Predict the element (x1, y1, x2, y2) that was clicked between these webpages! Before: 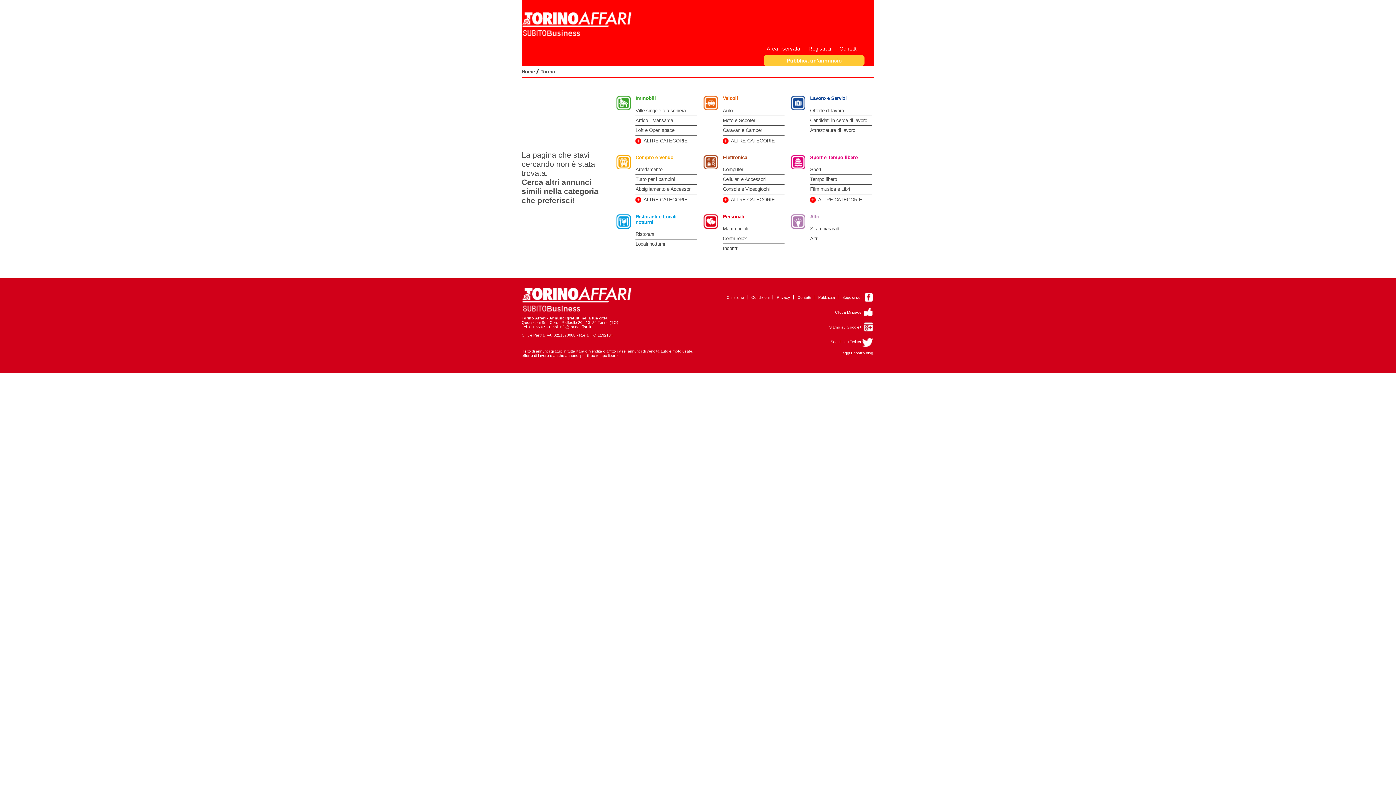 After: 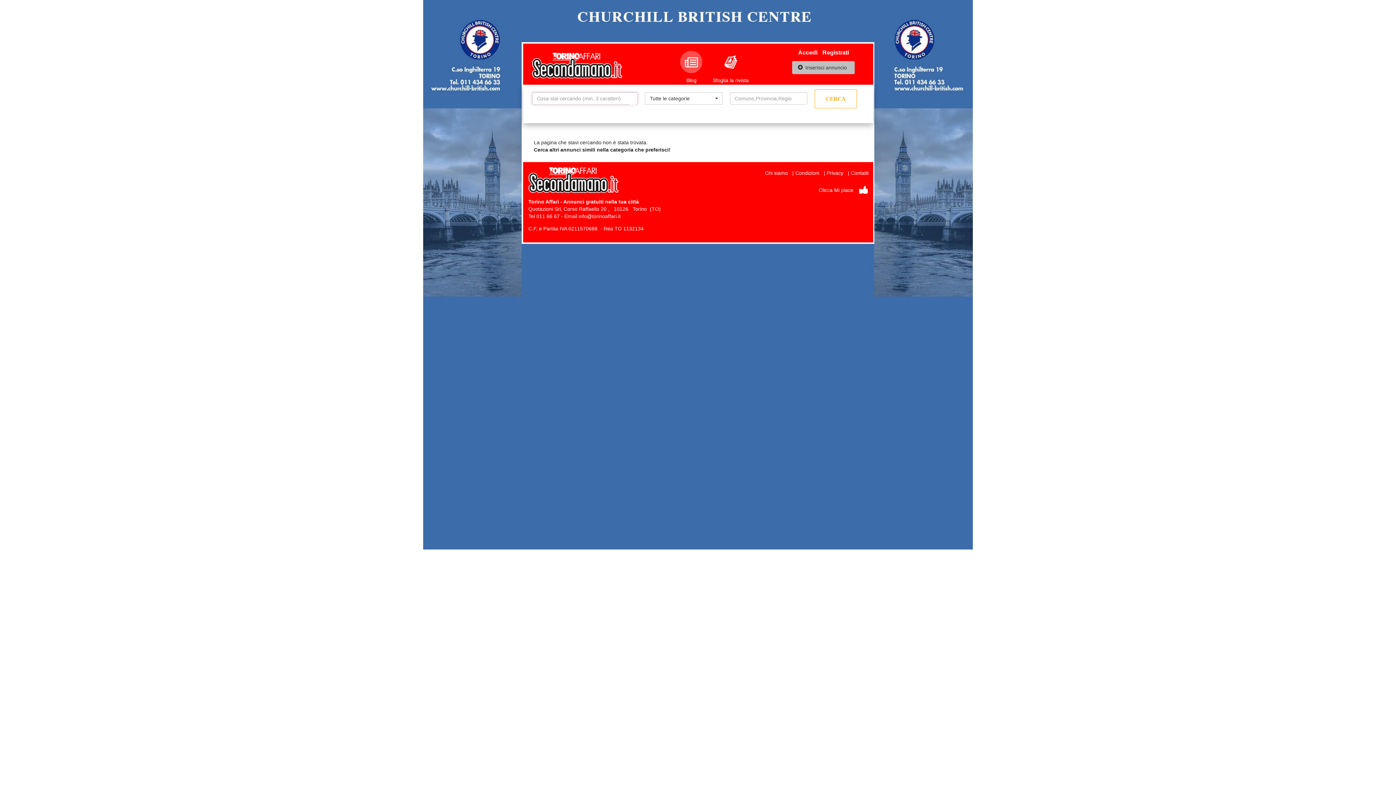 Action: label: Ristoranti e Locali notturni bbox: (635, 214, 676, 224)